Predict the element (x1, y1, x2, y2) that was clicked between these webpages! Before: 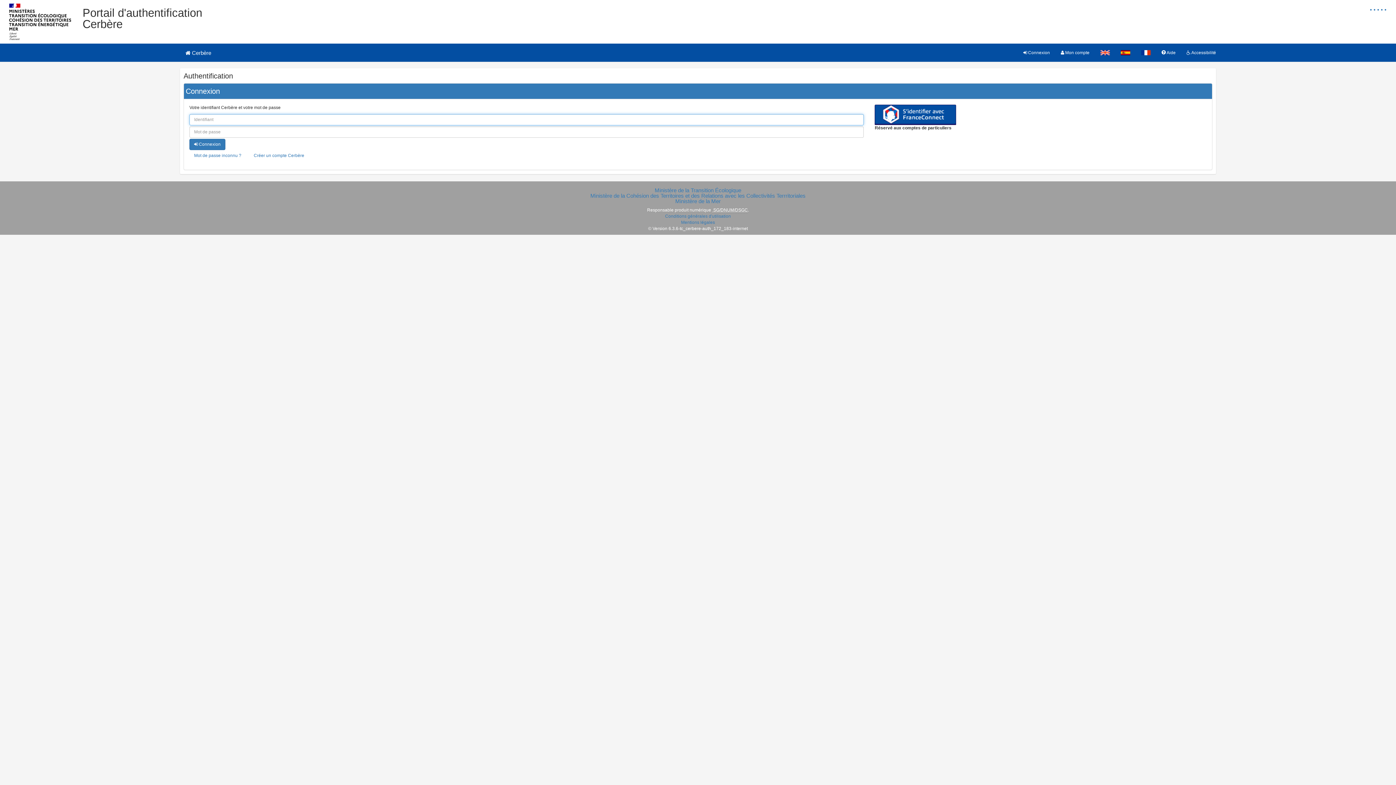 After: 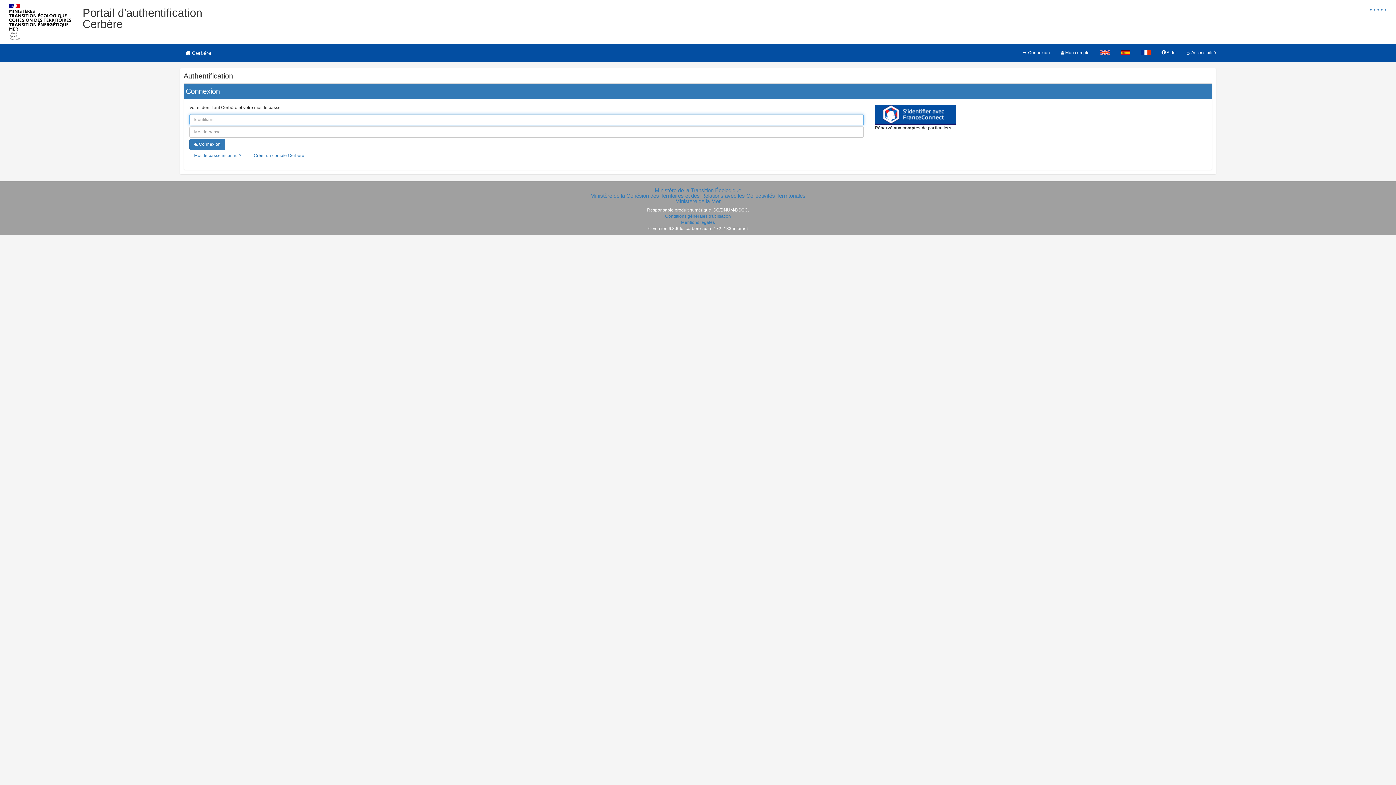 Action: label:  Cerbère bbox: (174, 43, 222, 61)